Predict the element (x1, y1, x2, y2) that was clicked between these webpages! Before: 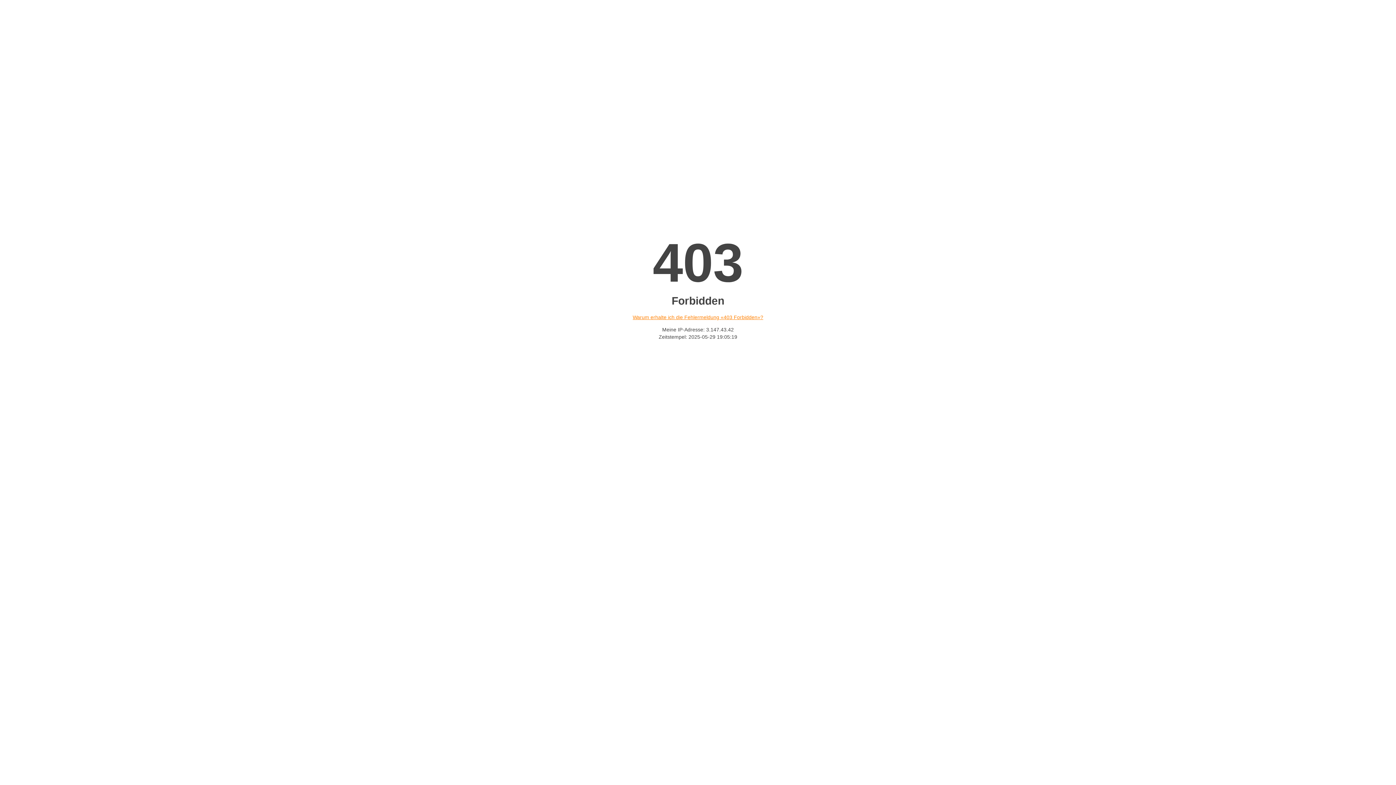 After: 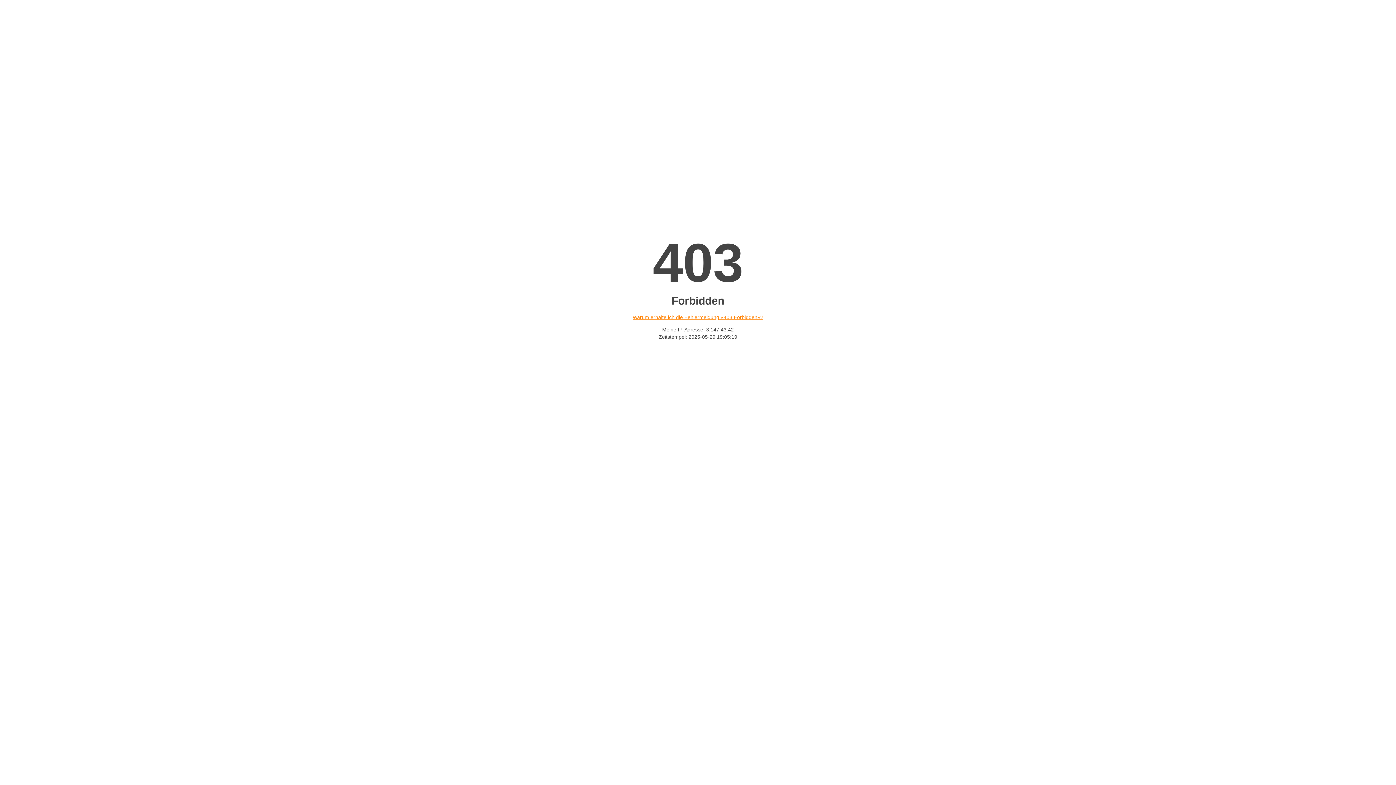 Action: label: Warum erhalte ich die Fehlermeldung «403 Forbidden»? bbox: (632, 314, 763, 320)